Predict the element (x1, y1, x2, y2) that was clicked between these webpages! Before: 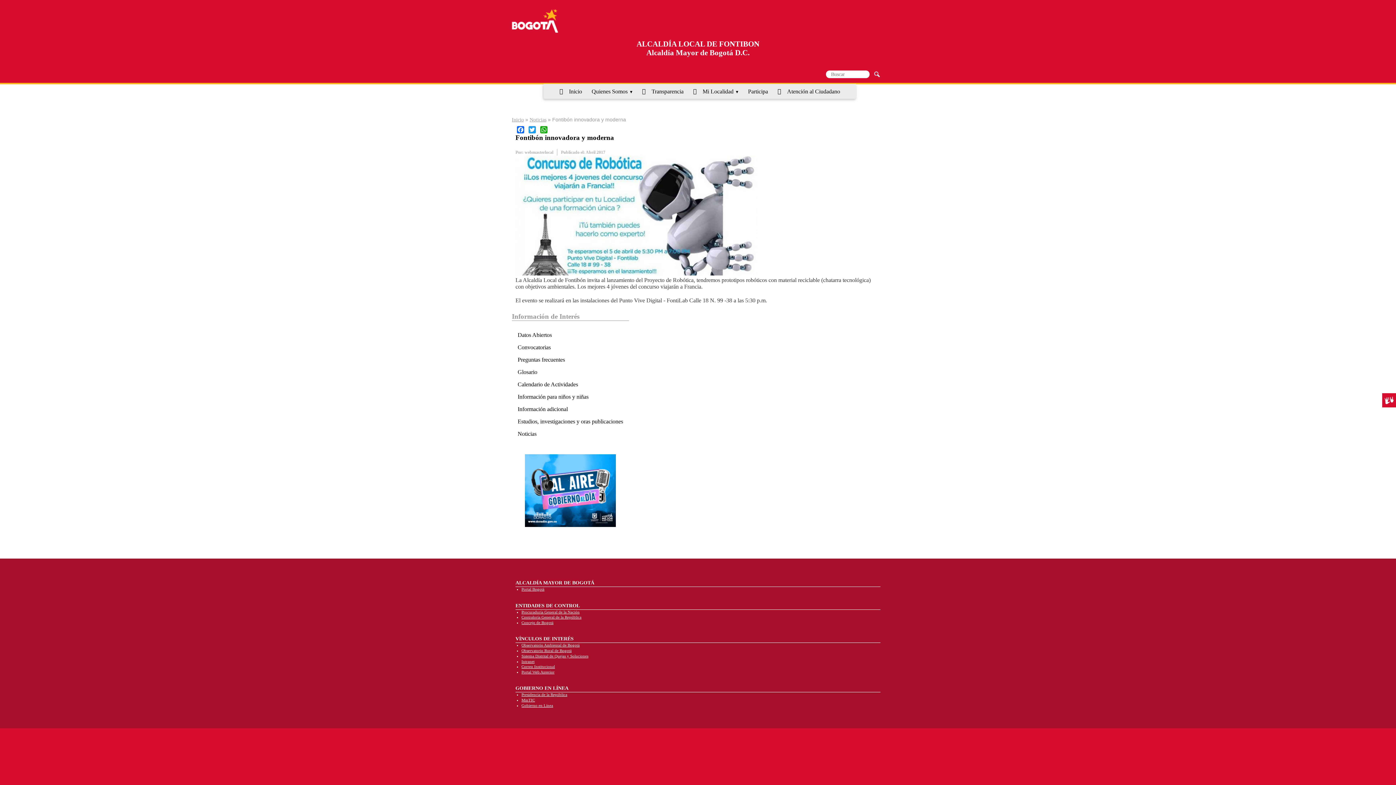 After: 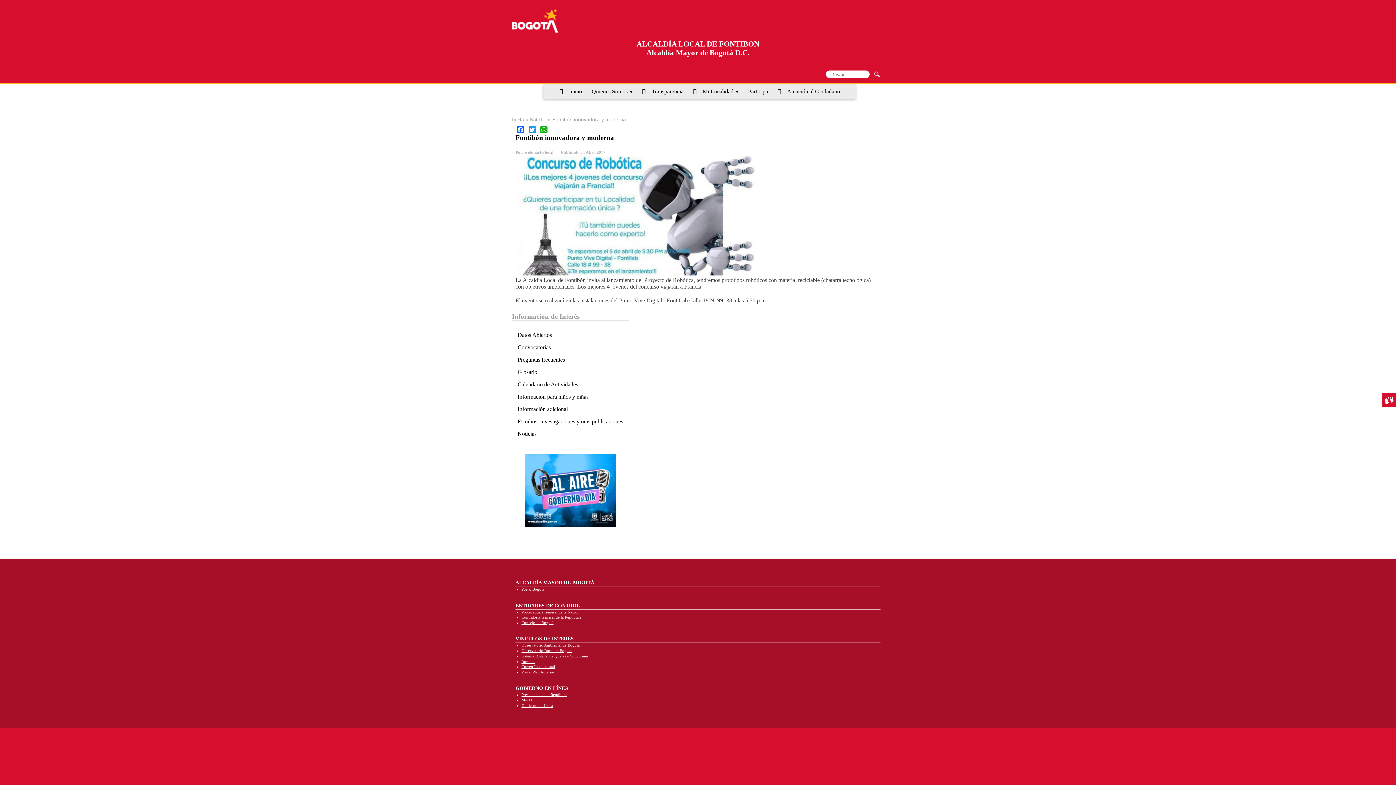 Action: bbox: (521, 703, 553, 707) label: Gobierno en Línea